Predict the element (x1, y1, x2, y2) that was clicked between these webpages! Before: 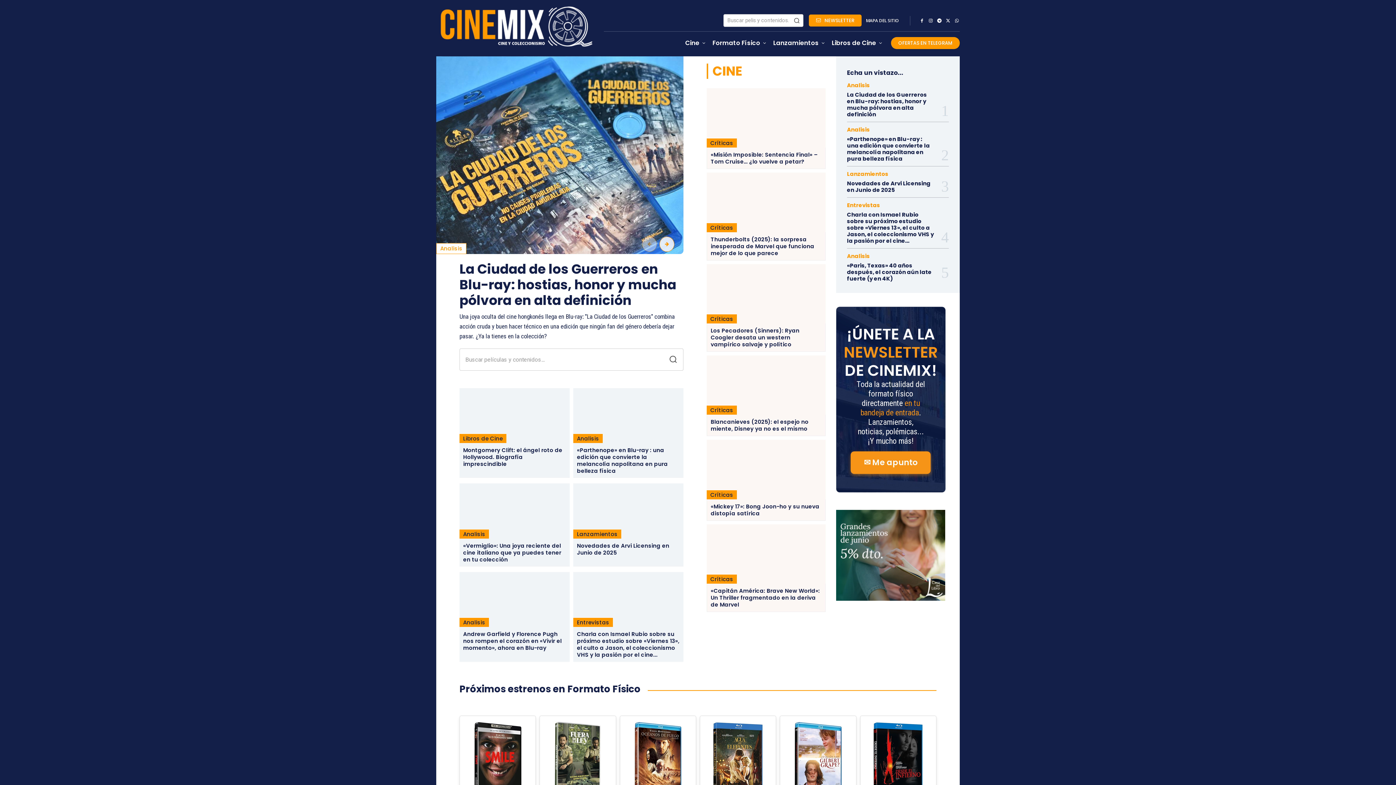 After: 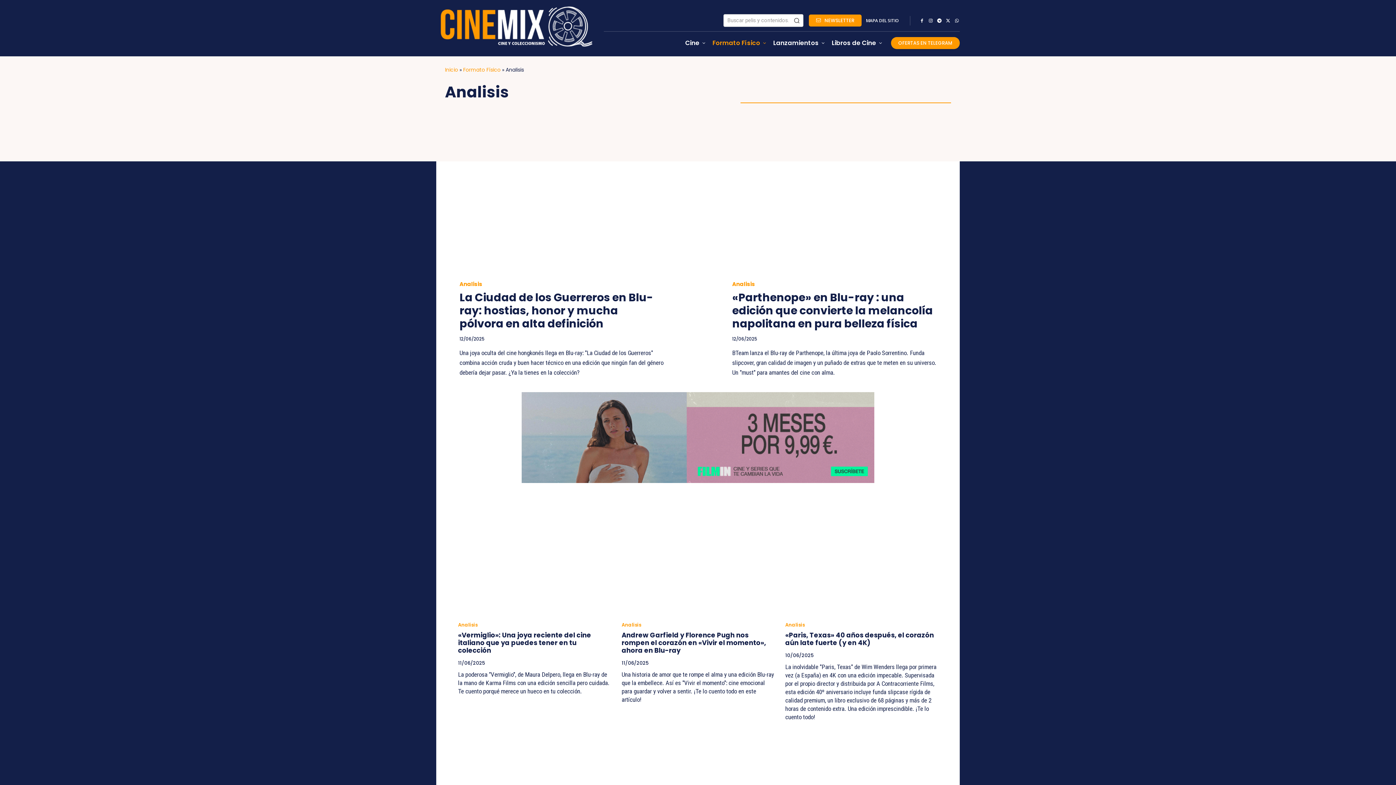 Action: label: Analisis bbox: (459, 529, 489, 538)